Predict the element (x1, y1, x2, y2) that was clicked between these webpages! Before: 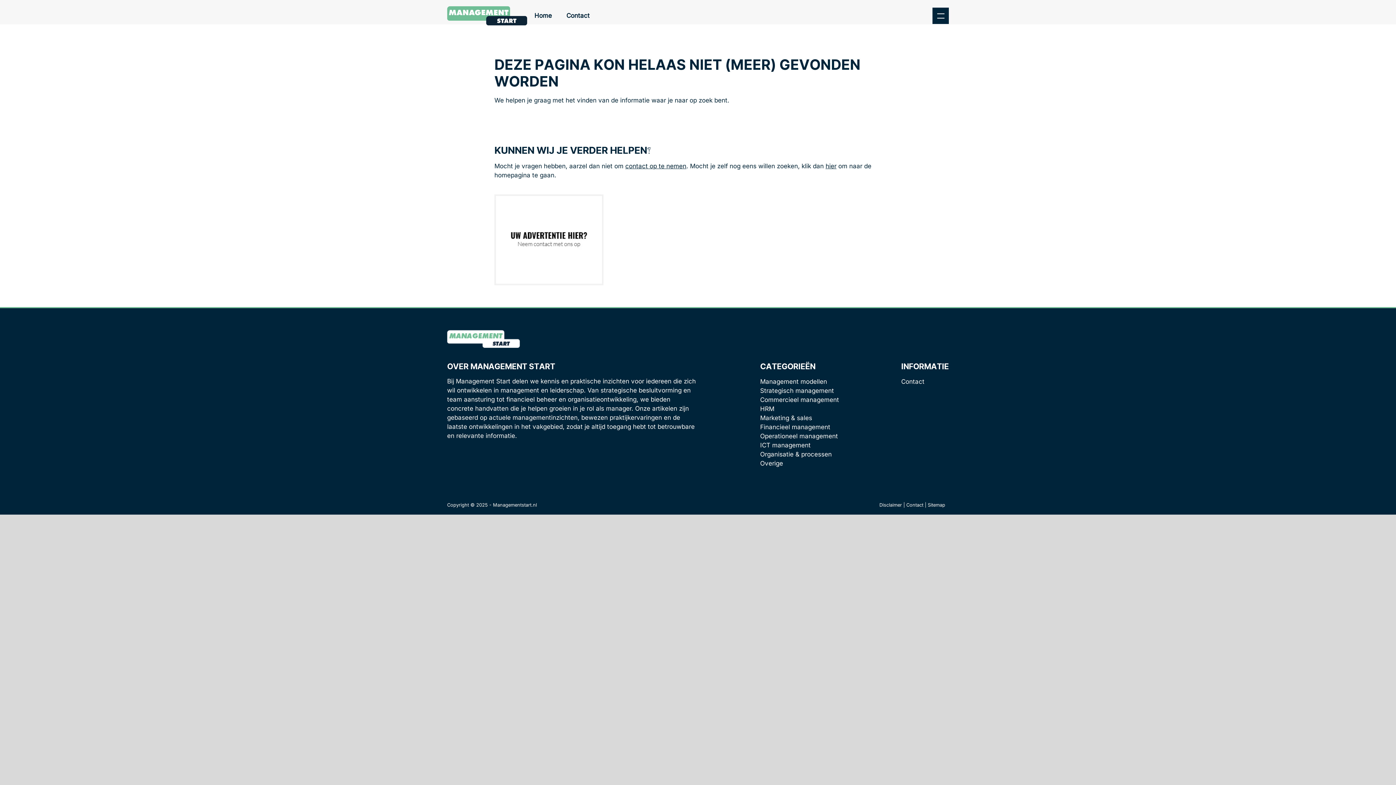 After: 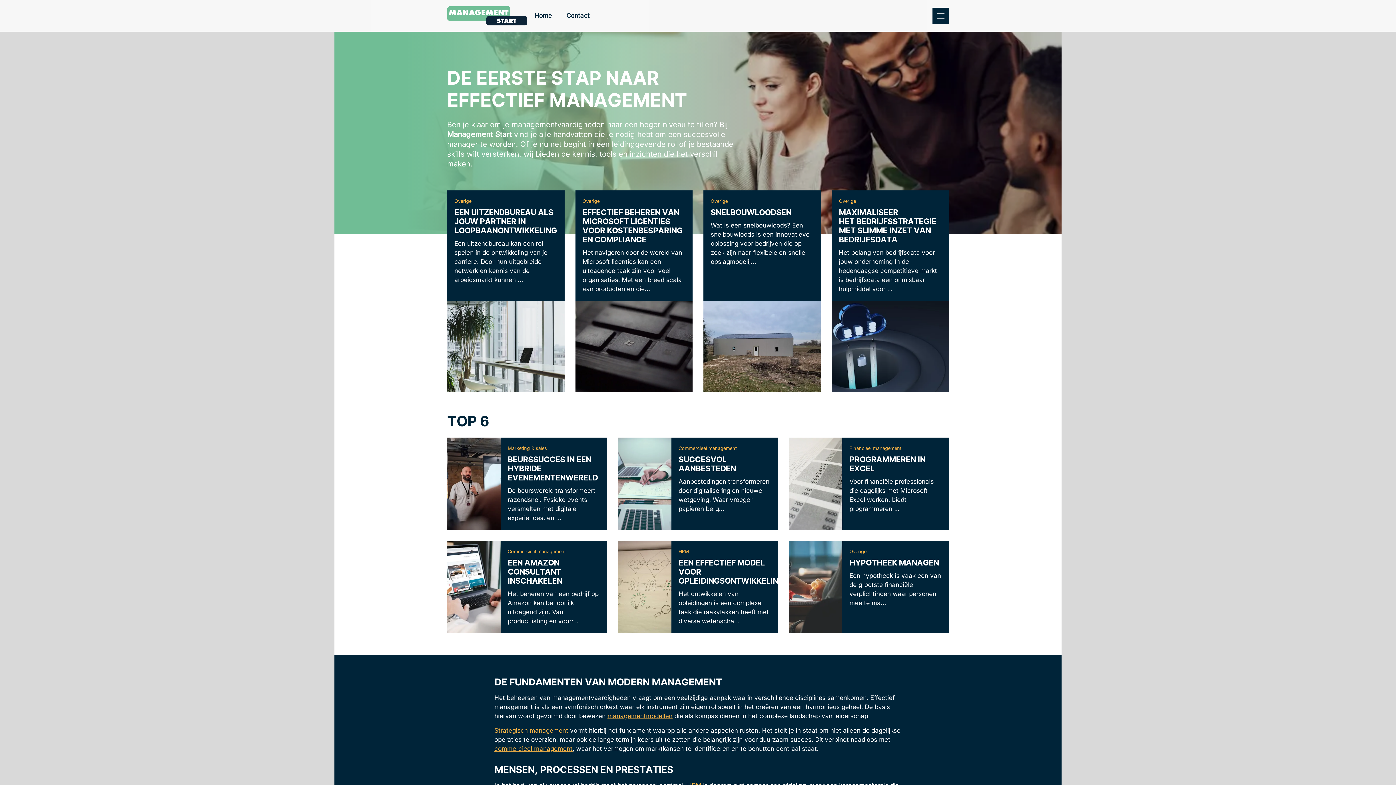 Action: bbox: (527, 3, 559, 28) label: Home